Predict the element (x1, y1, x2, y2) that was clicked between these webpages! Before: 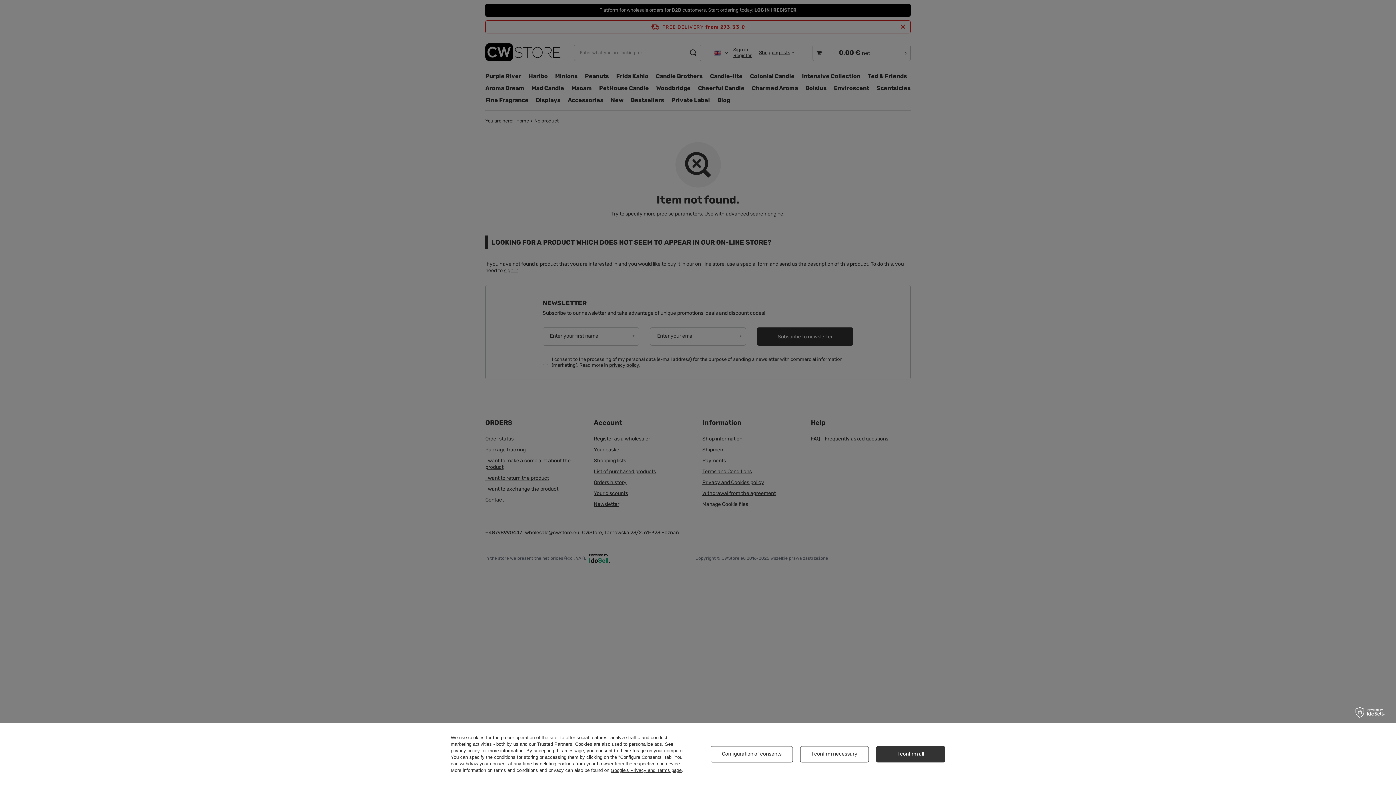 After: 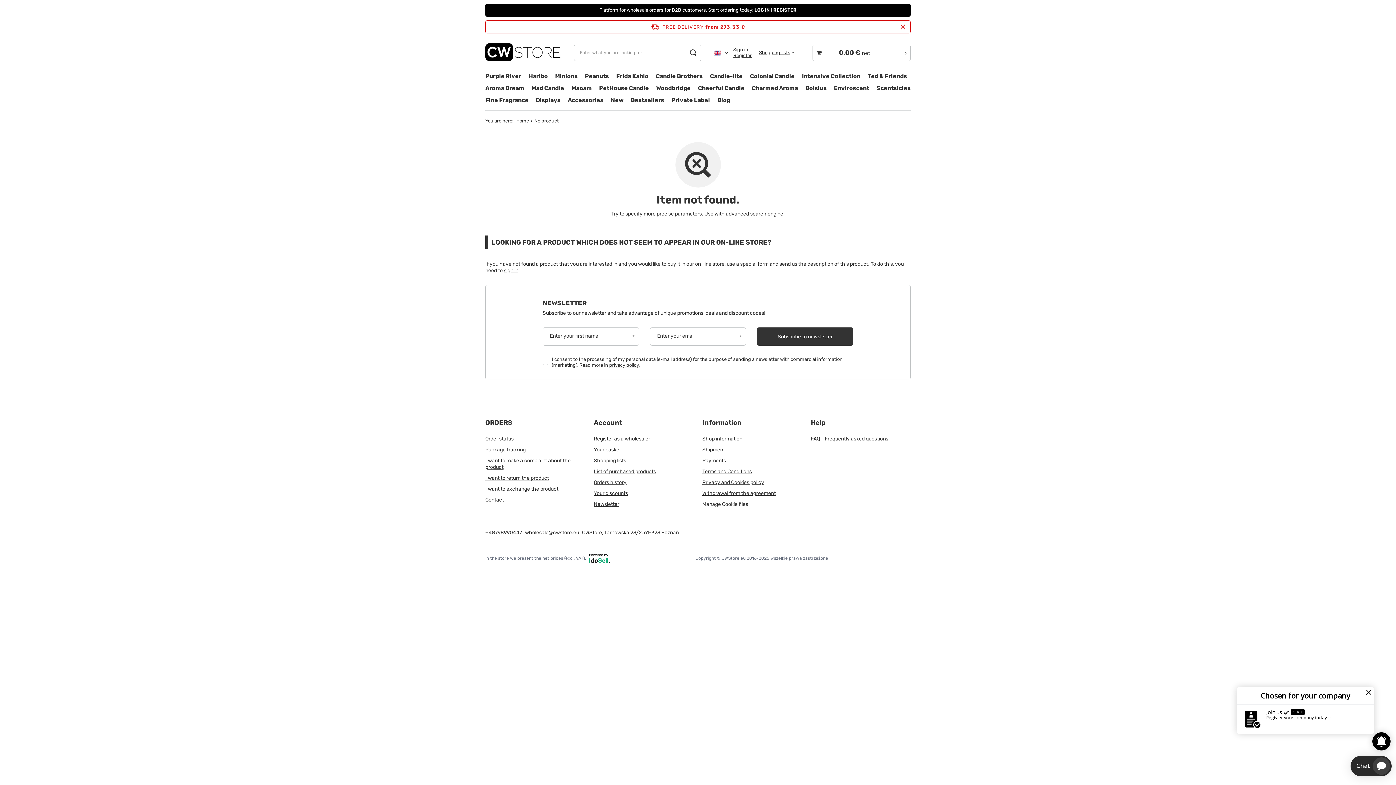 Action: bbox: (876, 746, 945, 762) label: I confirm all